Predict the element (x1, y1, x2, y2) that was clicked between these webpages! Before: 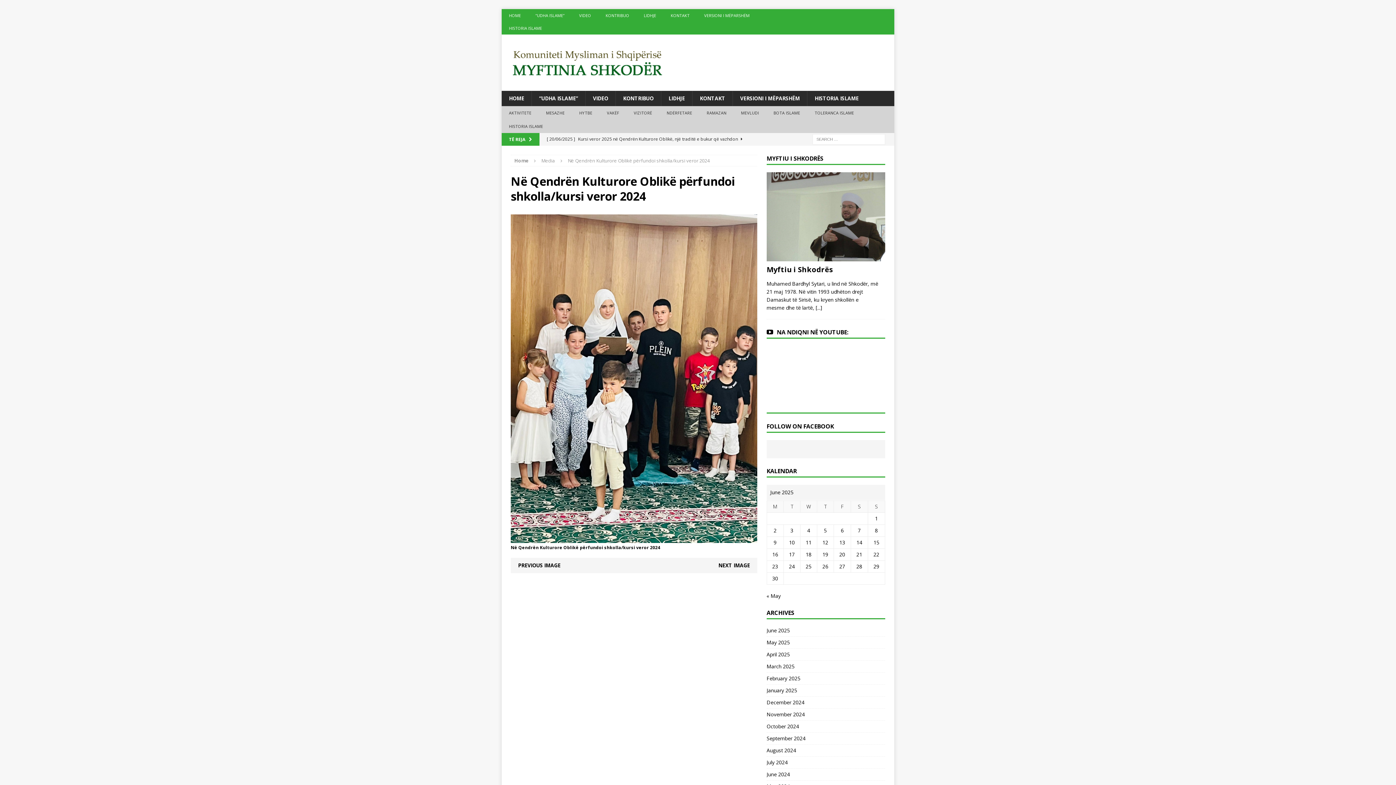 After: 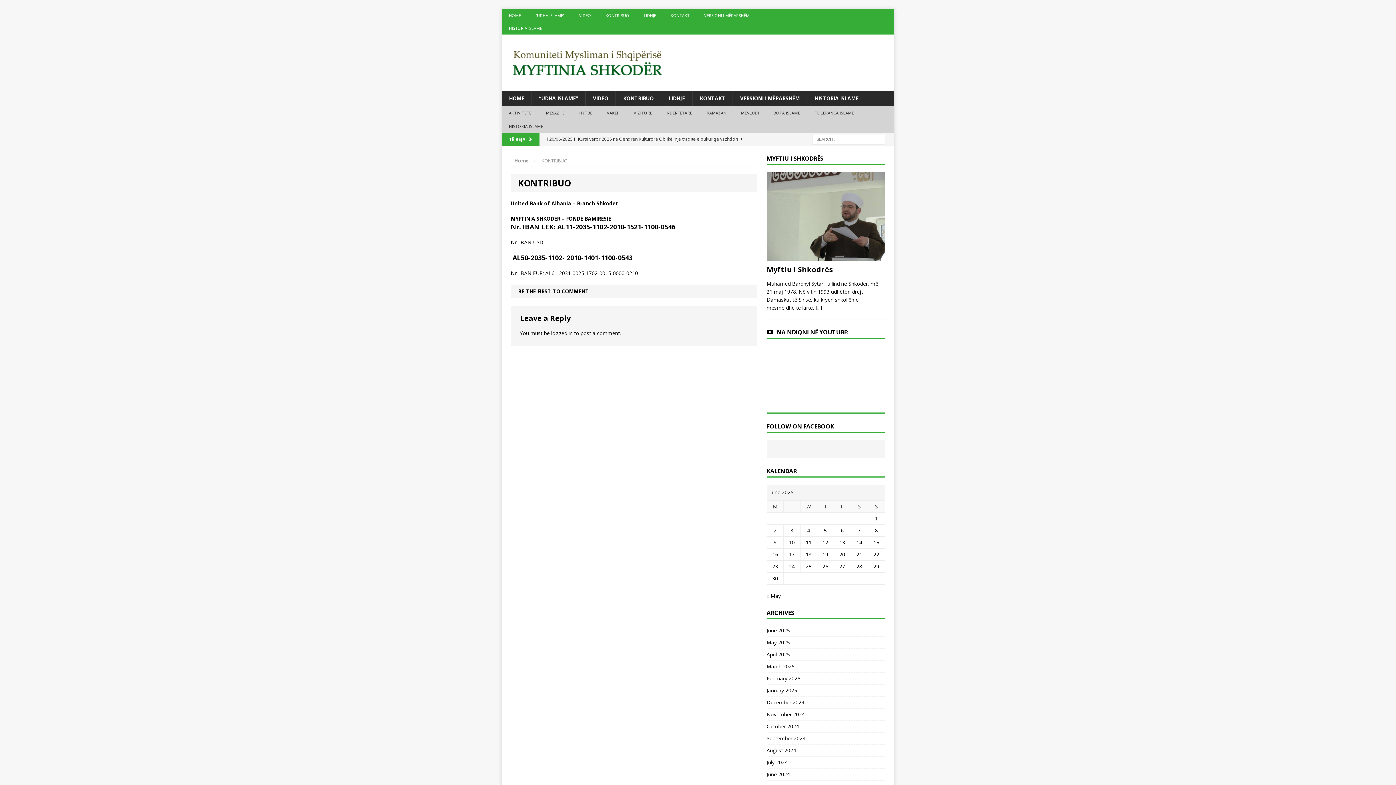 Action: label: KONTRIBUO bbox: (598, 9, 636, 21)